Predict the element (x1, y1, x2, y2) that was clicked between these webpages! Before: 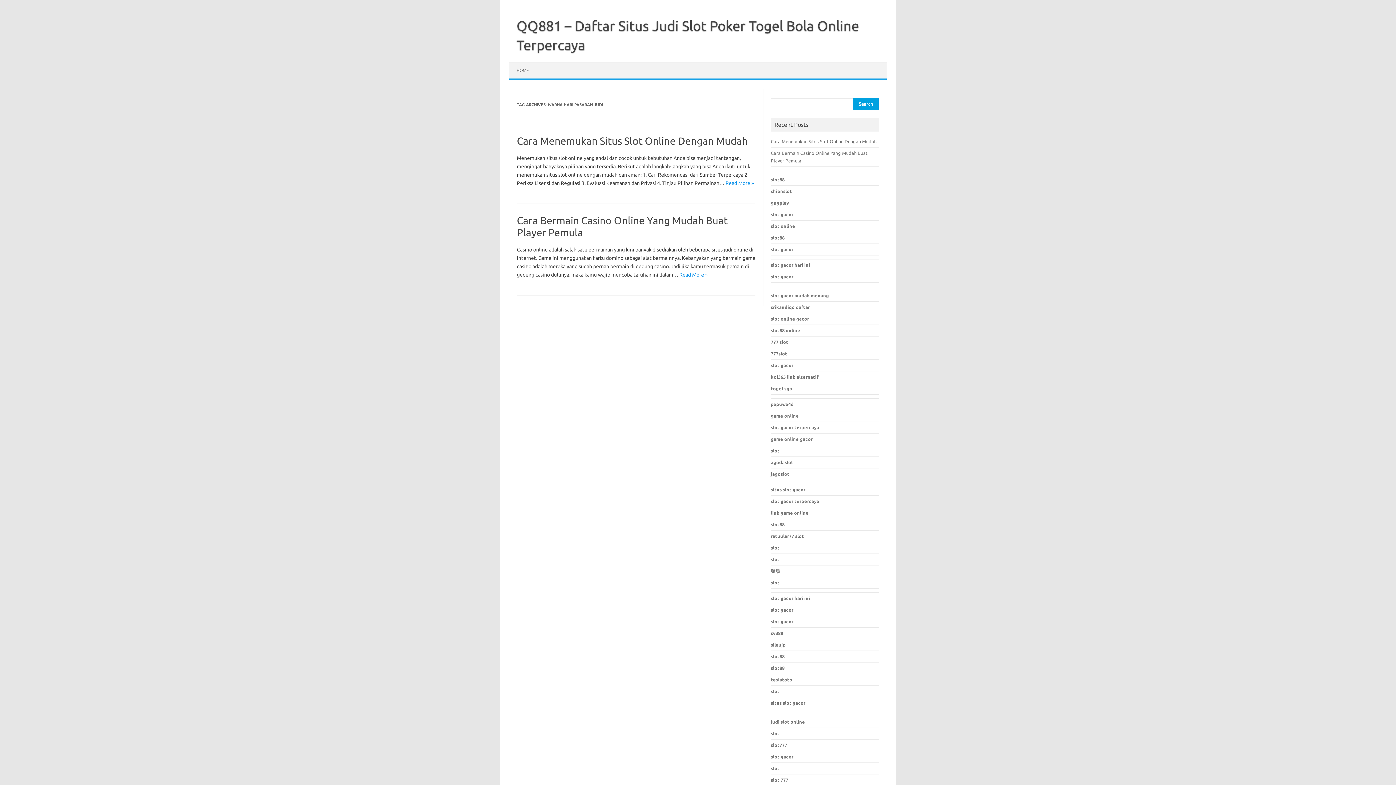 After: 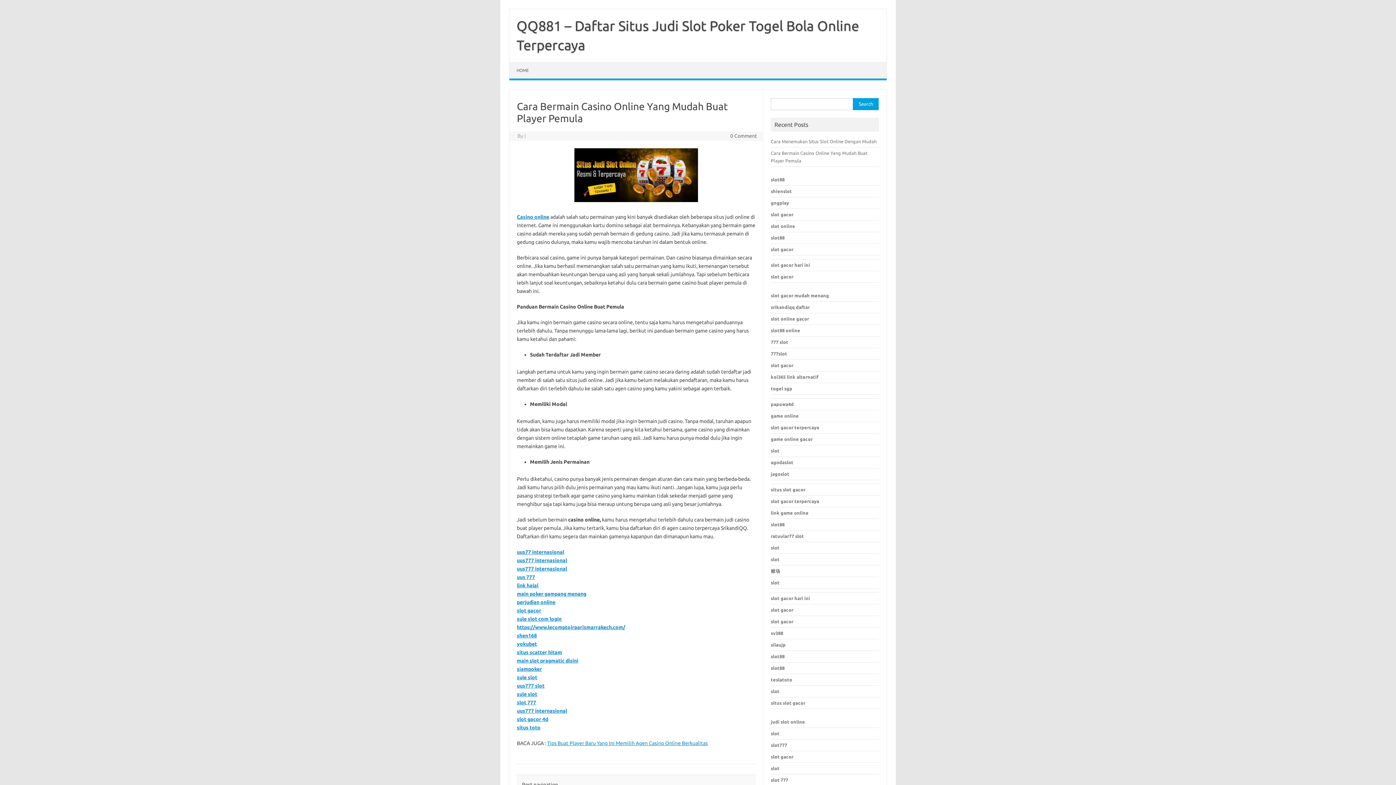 Action: label: Read More » bbox: (679, 272, 707, 277)